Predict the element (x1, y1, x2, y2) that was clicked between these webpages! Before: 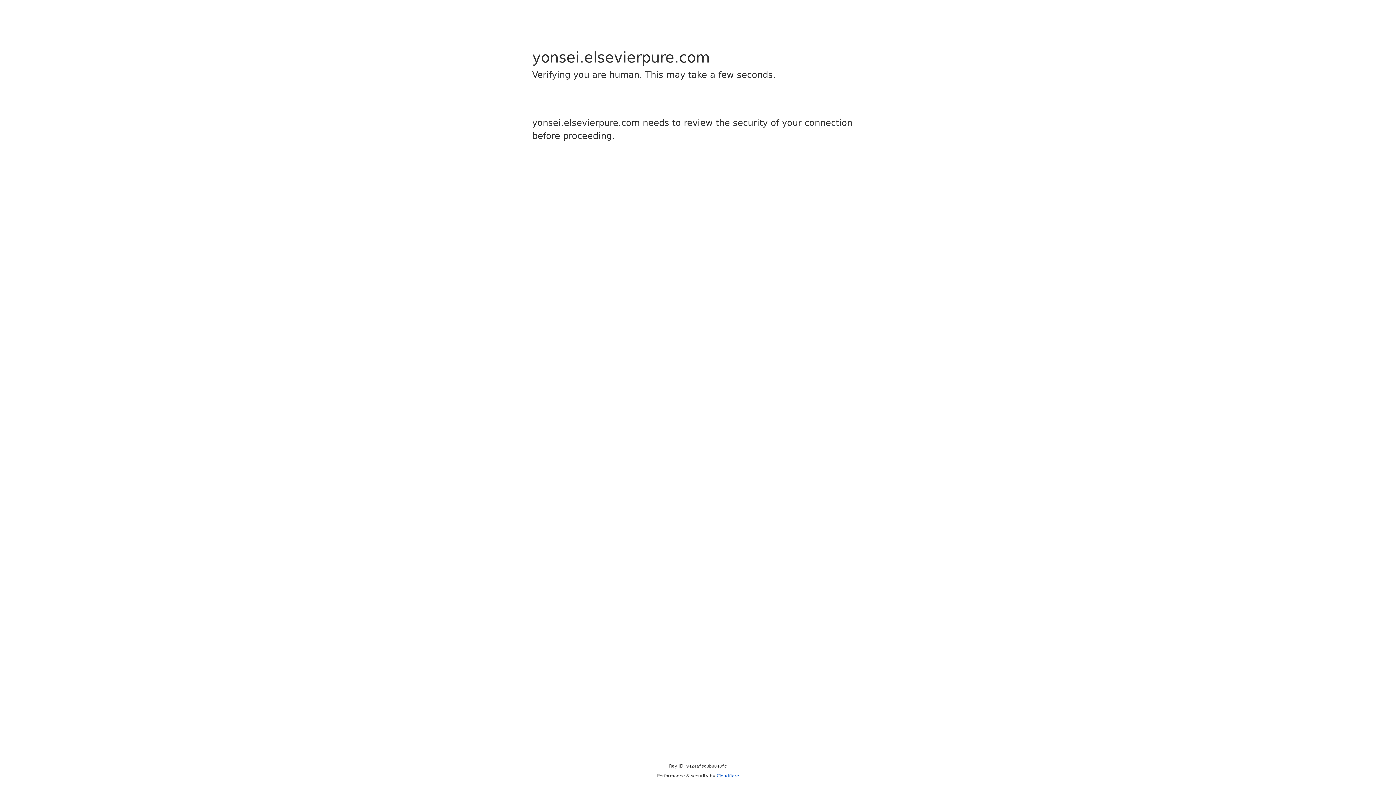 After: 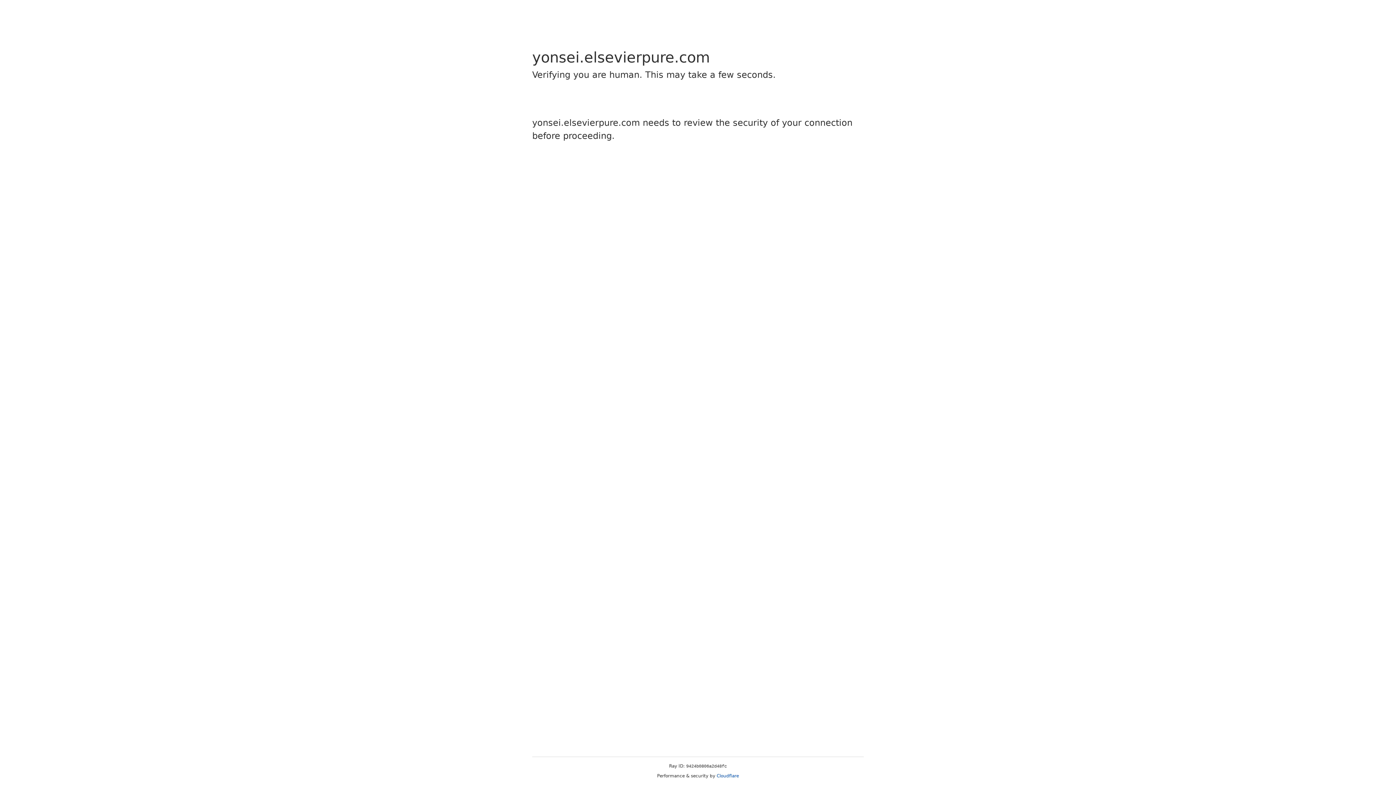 Action: bbox: (716, 773, 739, 778) label: Cloudflare